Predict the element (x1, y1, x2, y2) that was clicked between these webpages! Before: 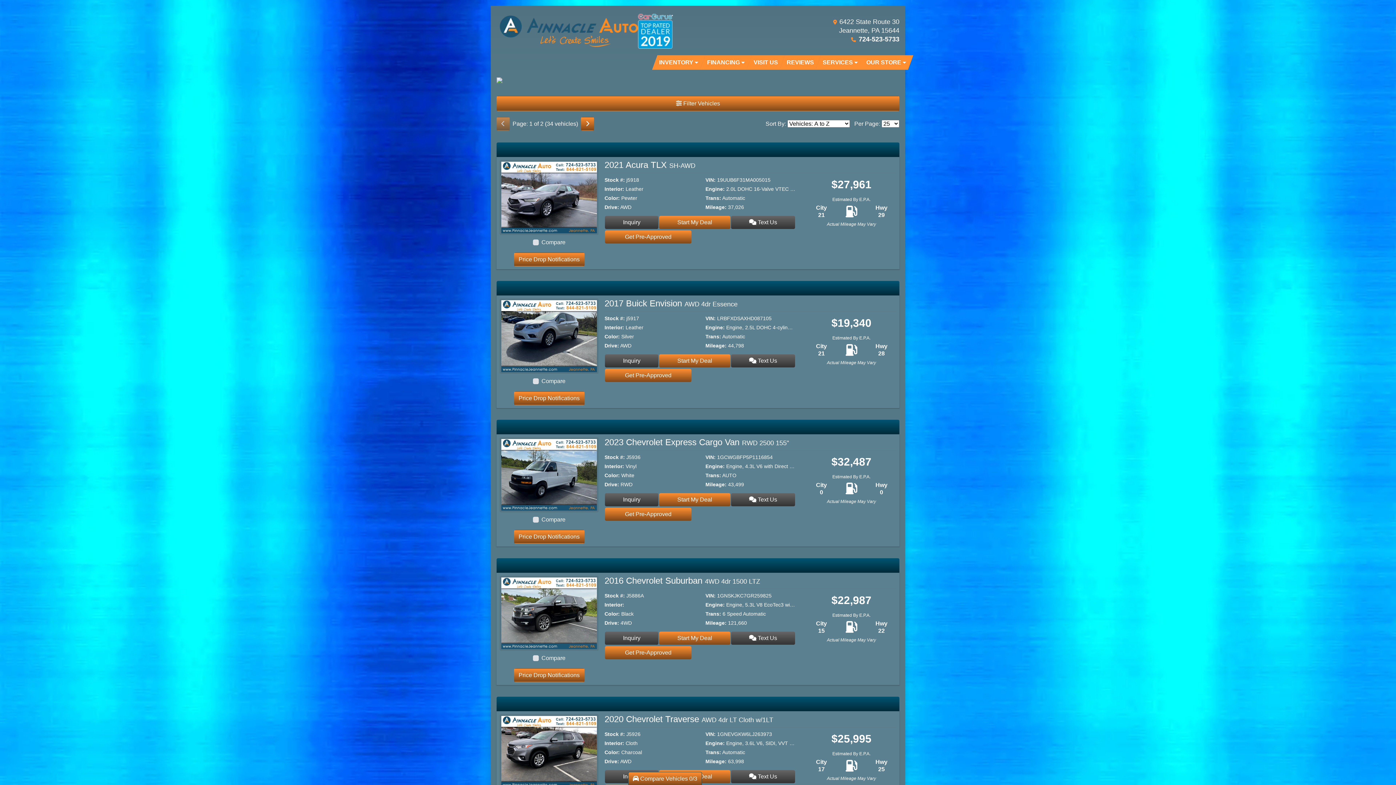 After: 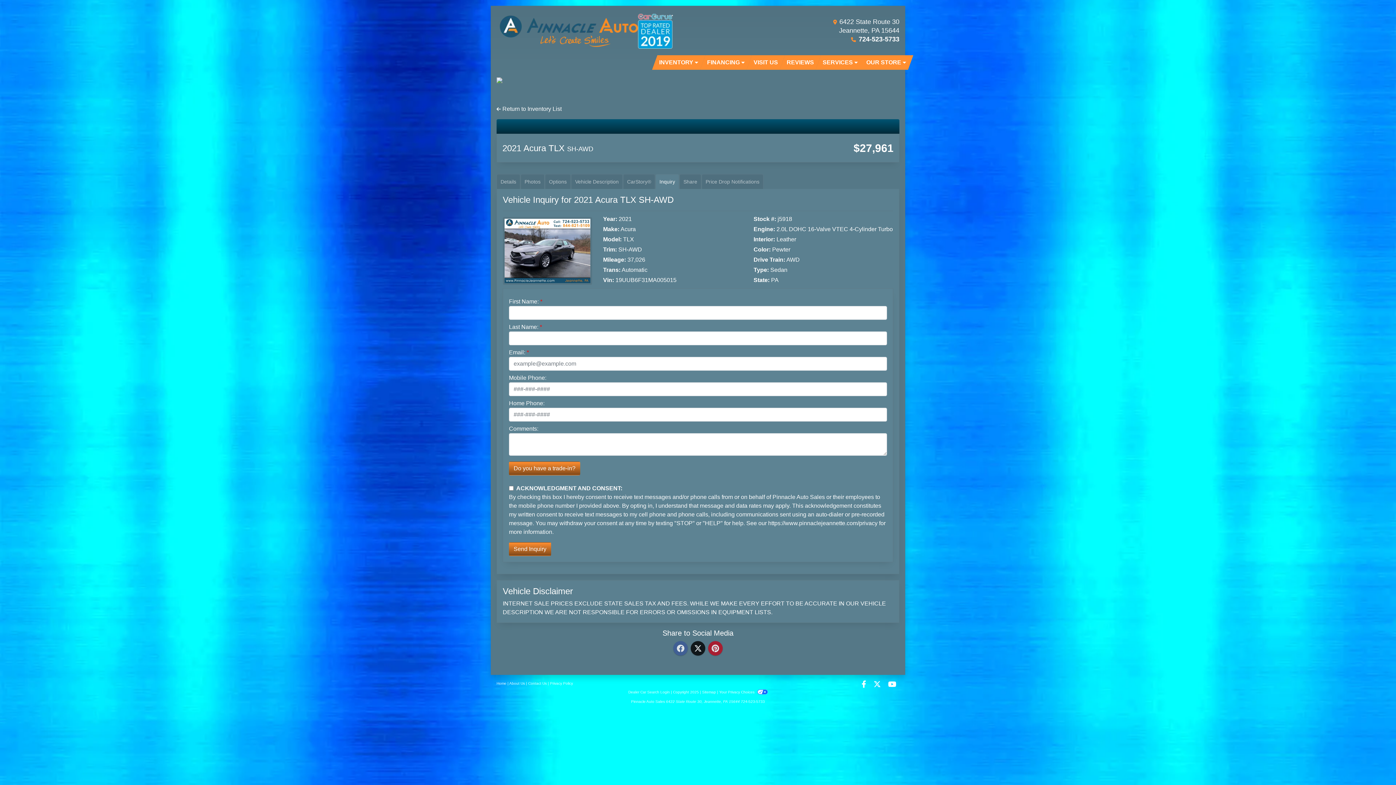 Action: bbox: (605, 216, 658, 229) label: 2021 Acura TLX SH-AWD